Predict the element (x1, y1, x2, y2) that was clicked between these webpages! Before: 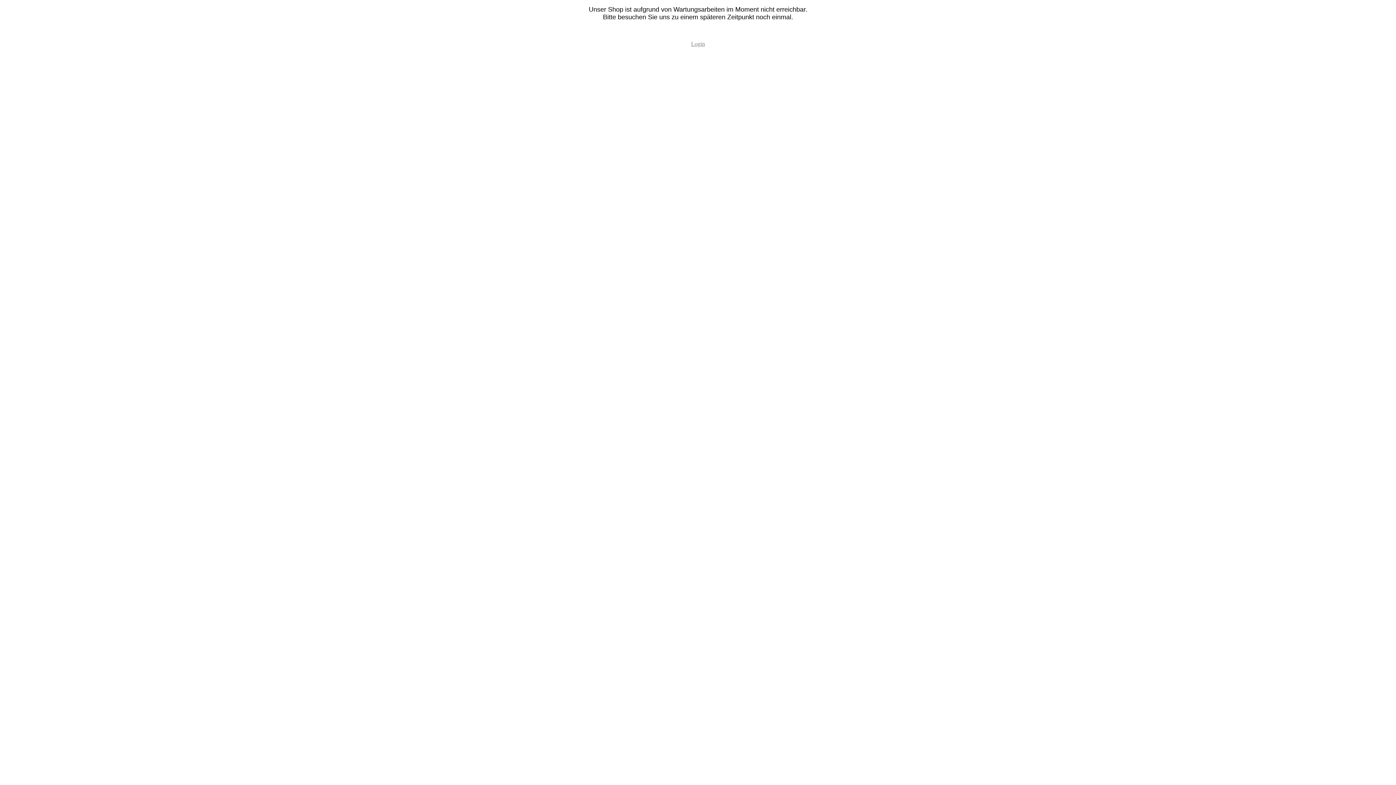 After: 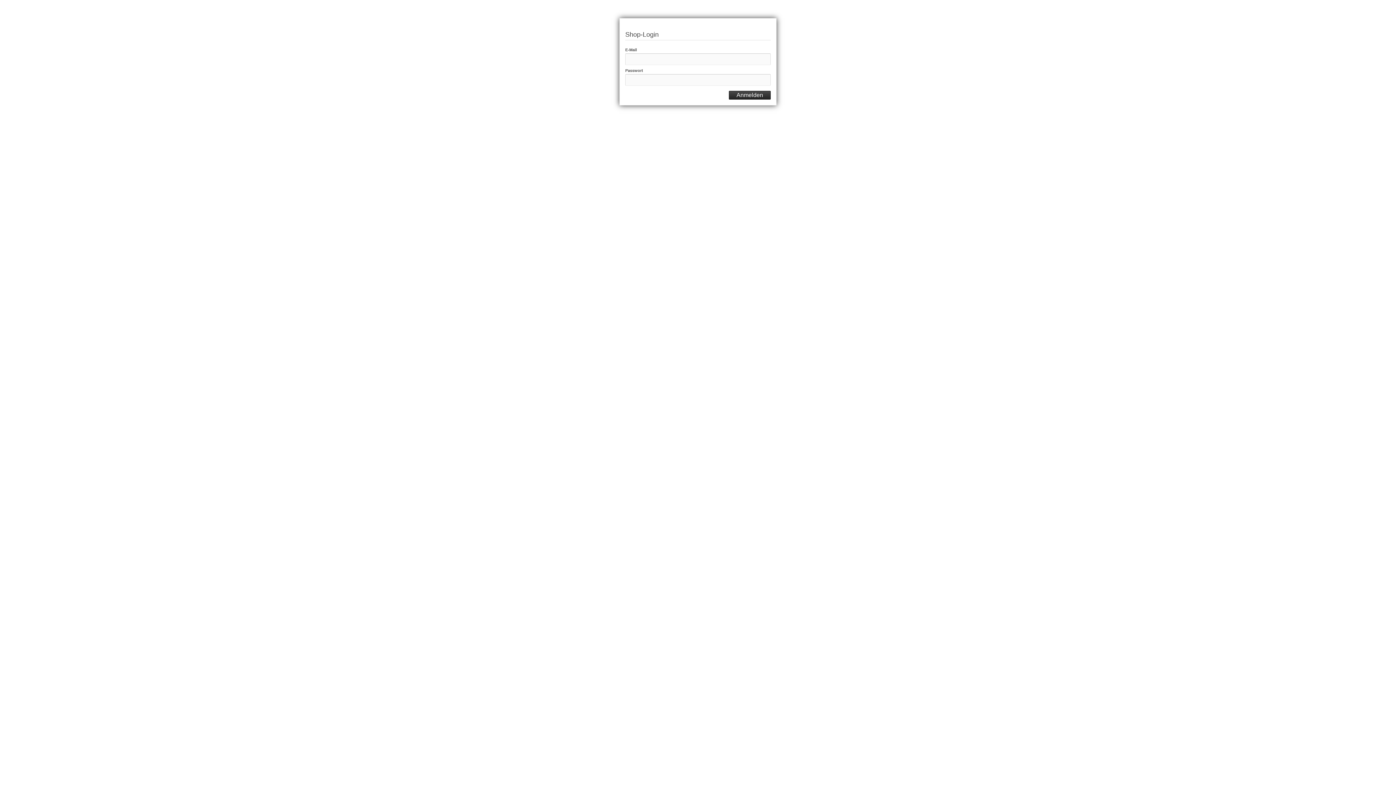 Action: label: Login bbox: (691, 40, 705, 46)